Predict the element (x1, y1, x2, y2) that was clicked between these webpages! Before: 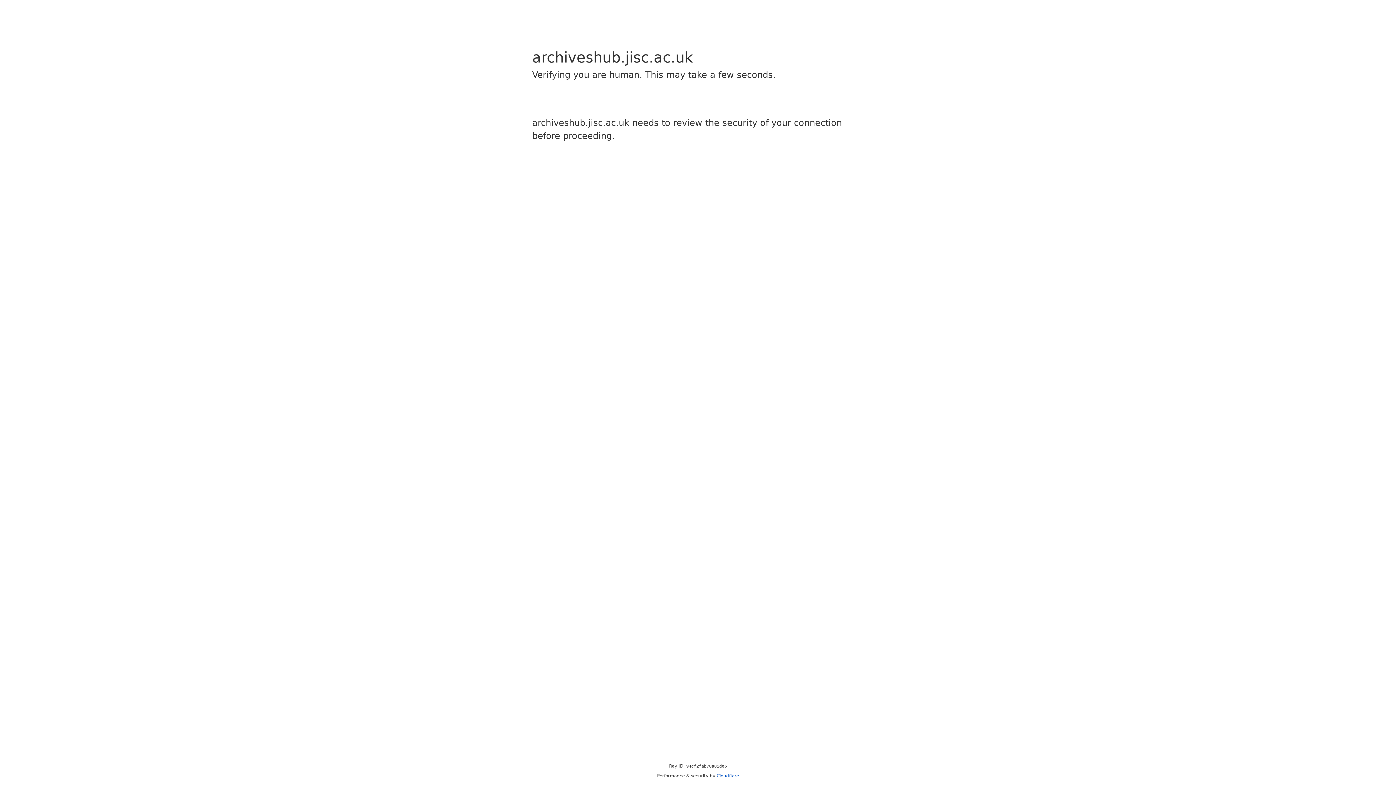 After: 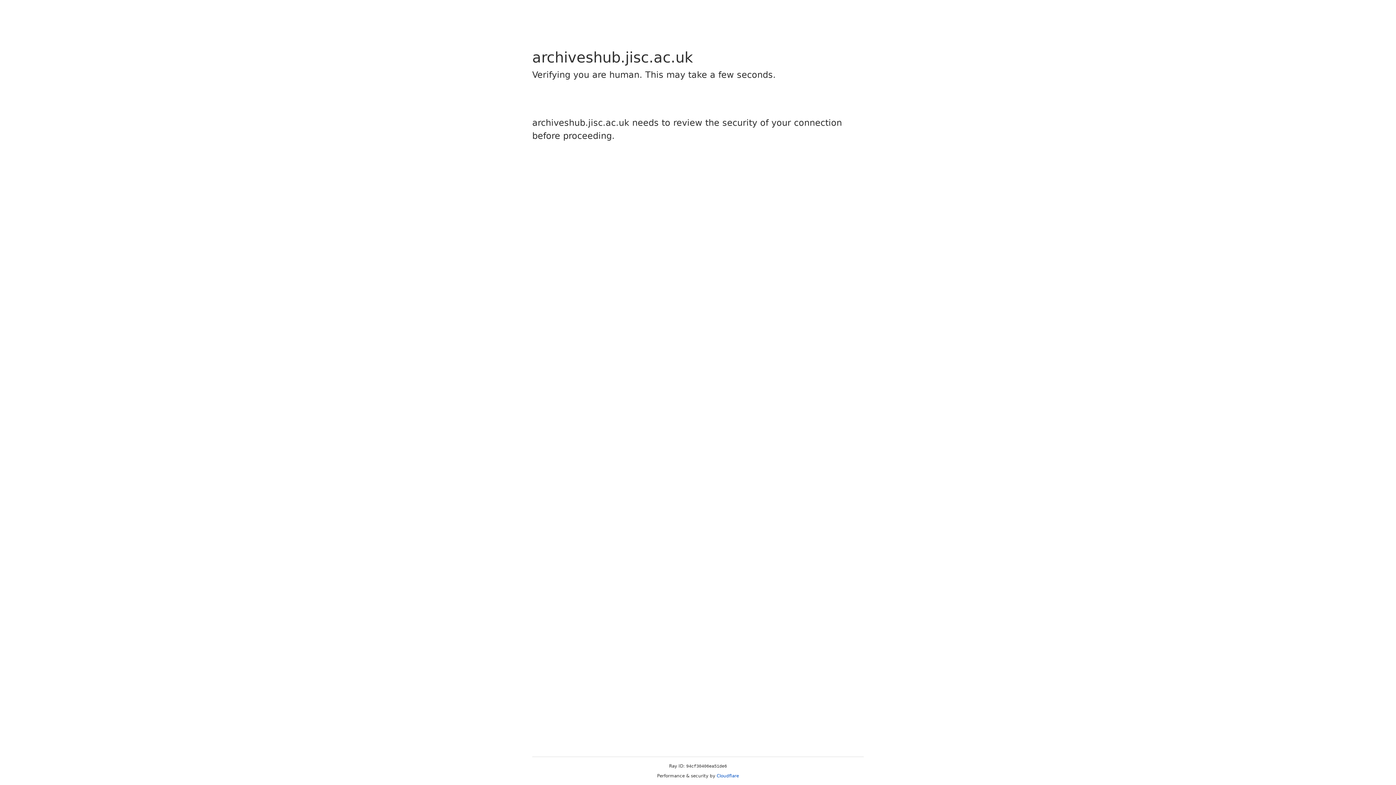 Action: bbox: (716, 773, 739, 778) label: Cloudflare